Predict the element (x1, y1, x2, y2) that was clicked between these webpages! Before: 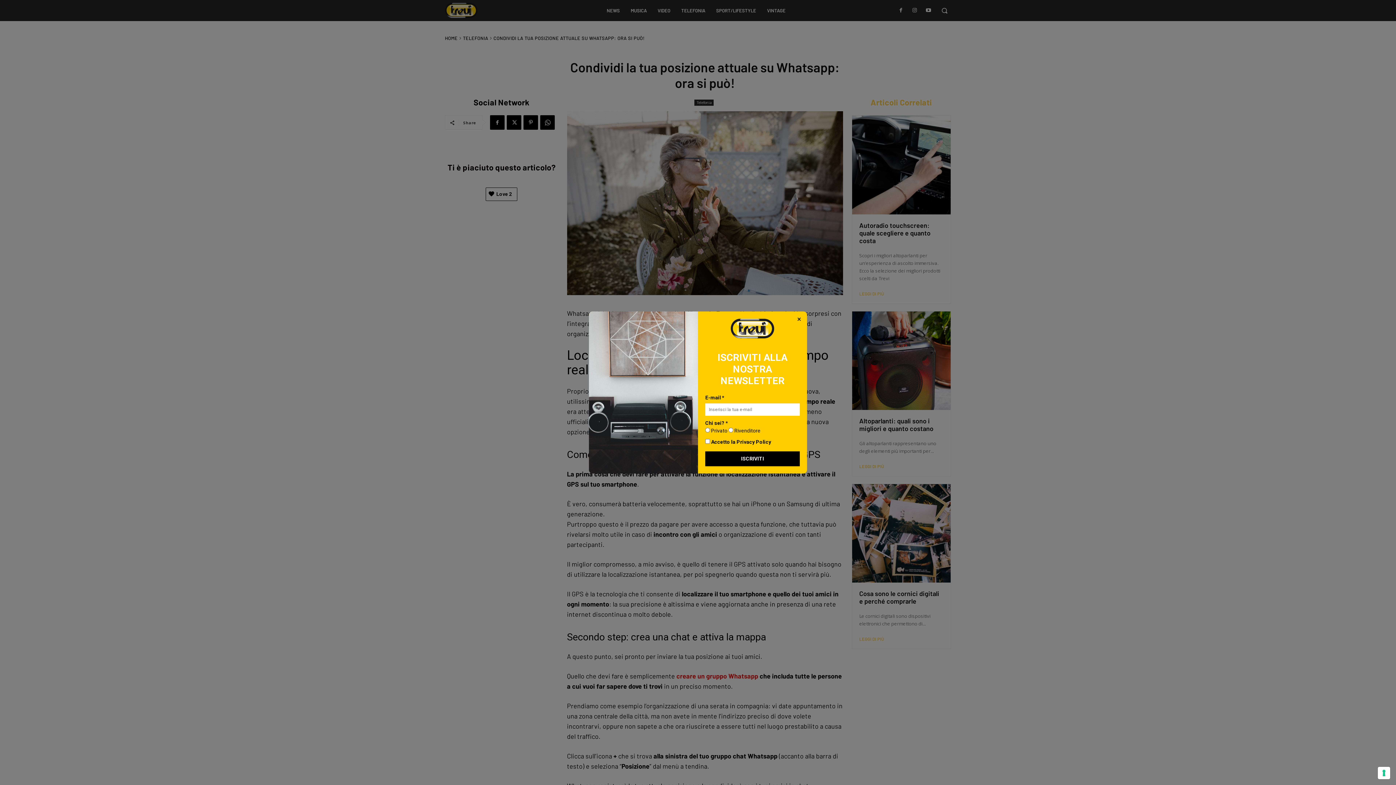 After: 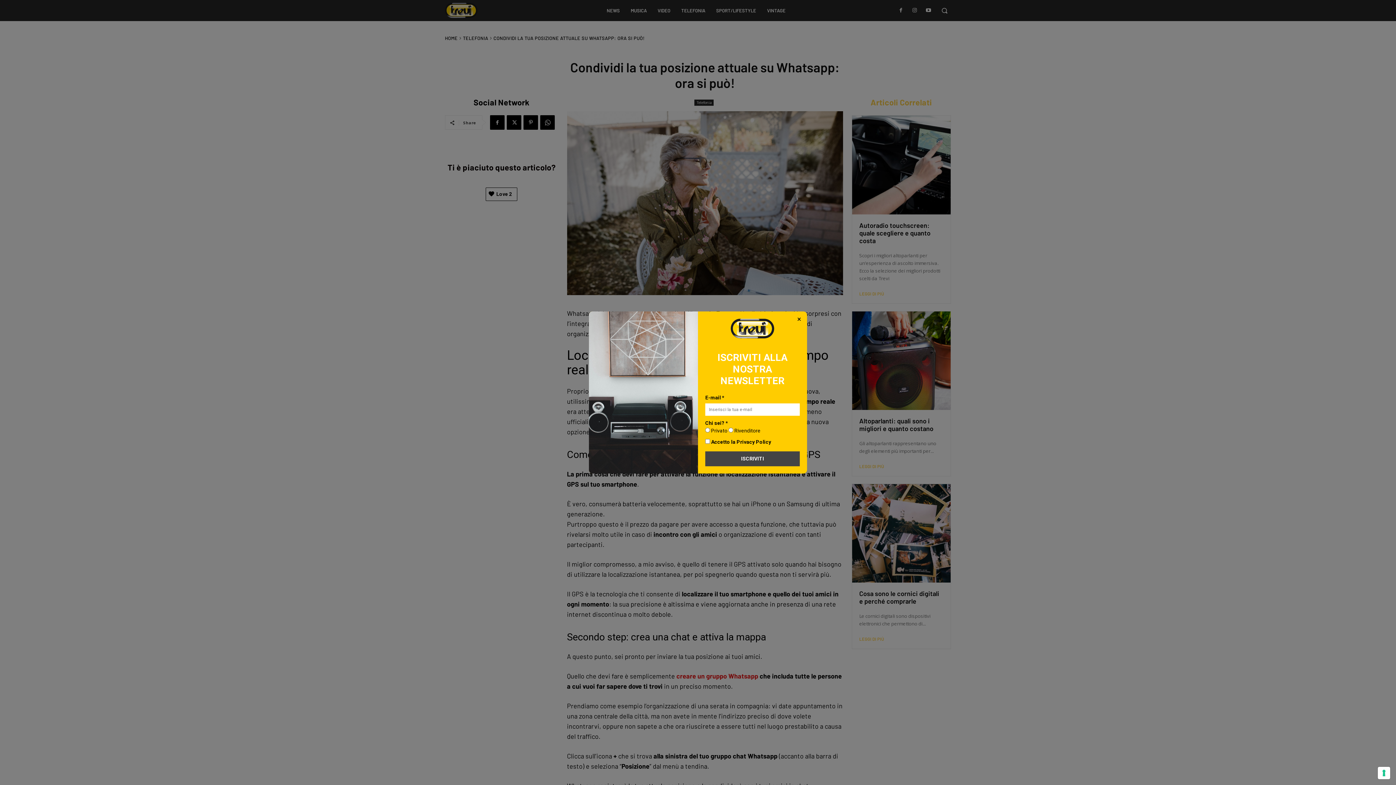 Action: bbox: (705, 451, 800, 466) label: ISCRIVITI